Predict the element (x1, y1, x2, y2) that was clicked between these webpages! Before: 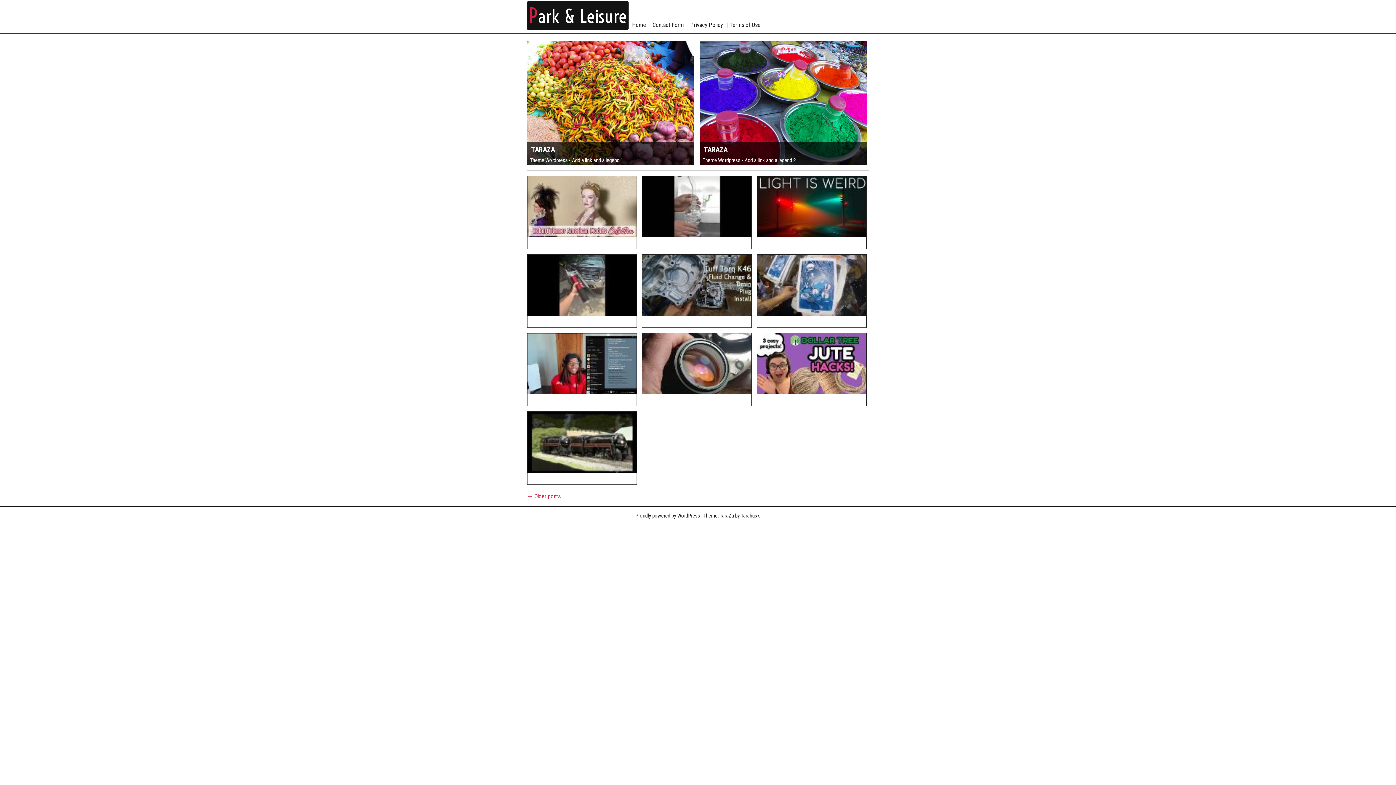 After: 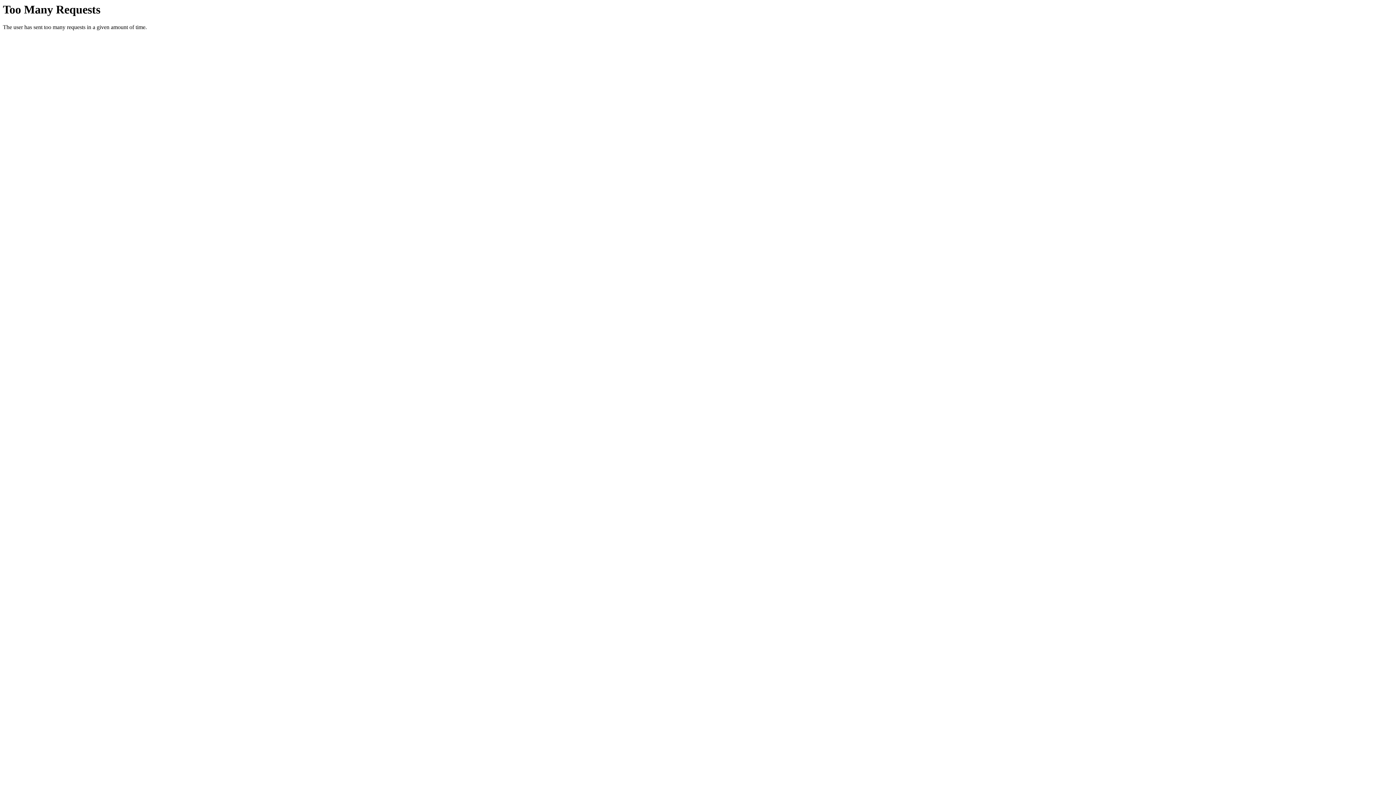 Action: label: Tarabusk bbox: (741, 513, 759, 519)